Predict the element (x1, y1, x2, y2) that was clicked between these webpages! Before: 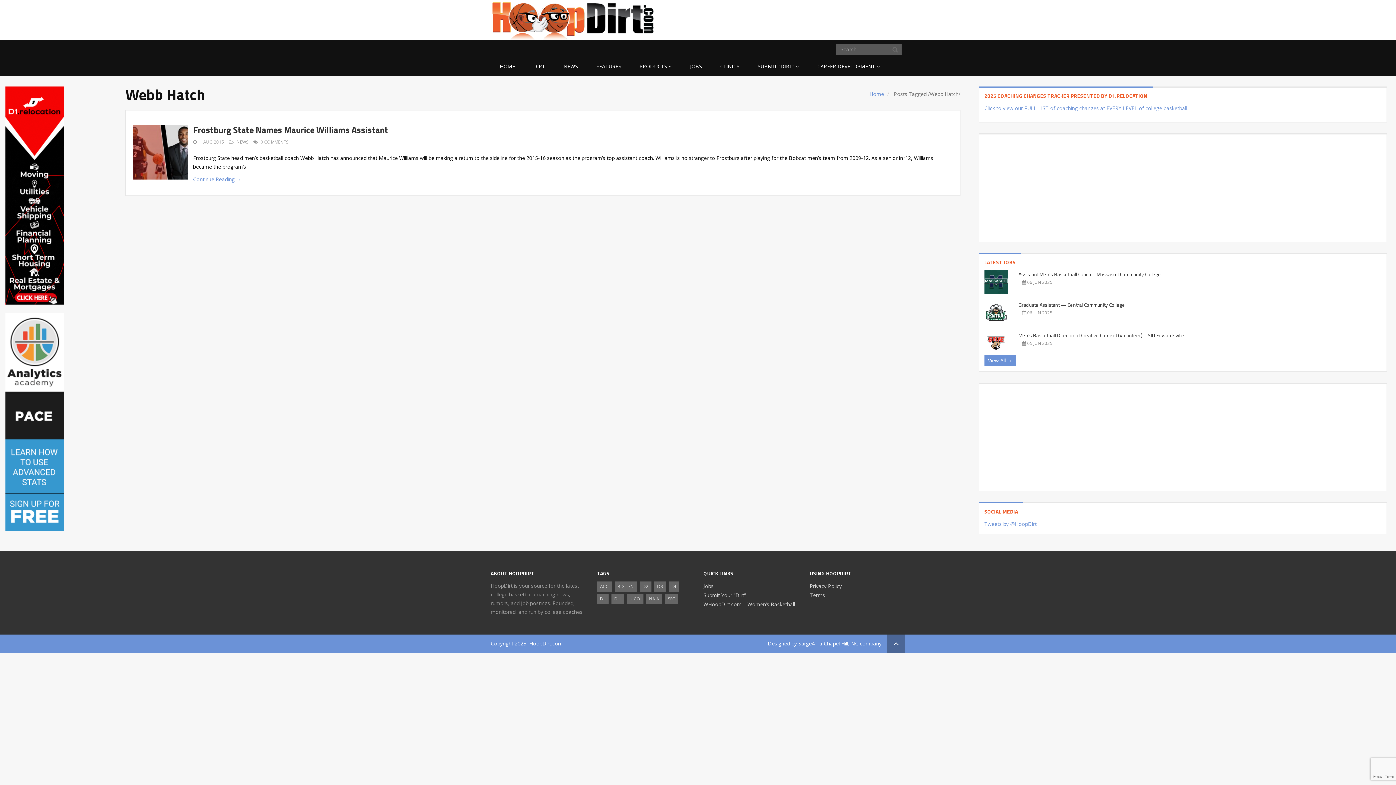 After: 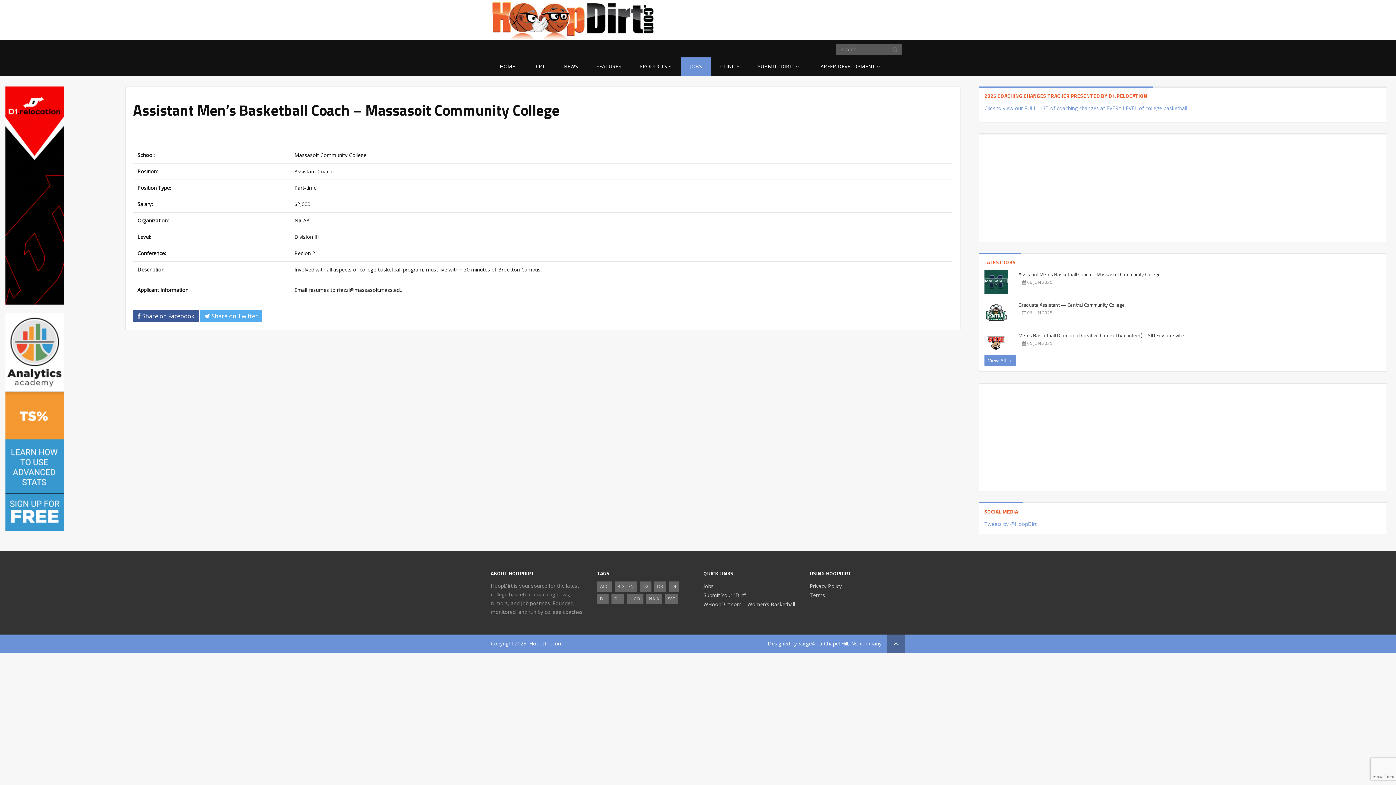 Action: bbox: (984, 270, 1007, 293)